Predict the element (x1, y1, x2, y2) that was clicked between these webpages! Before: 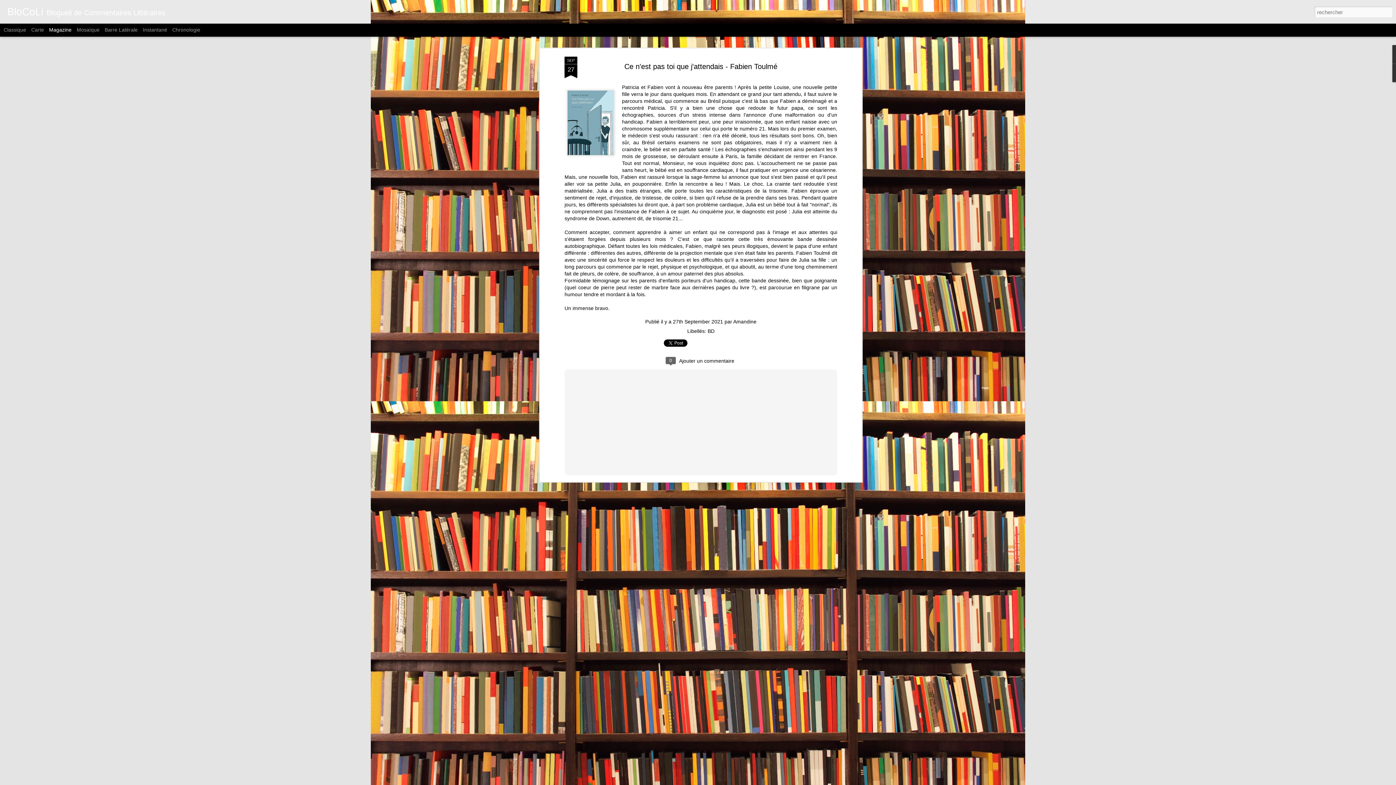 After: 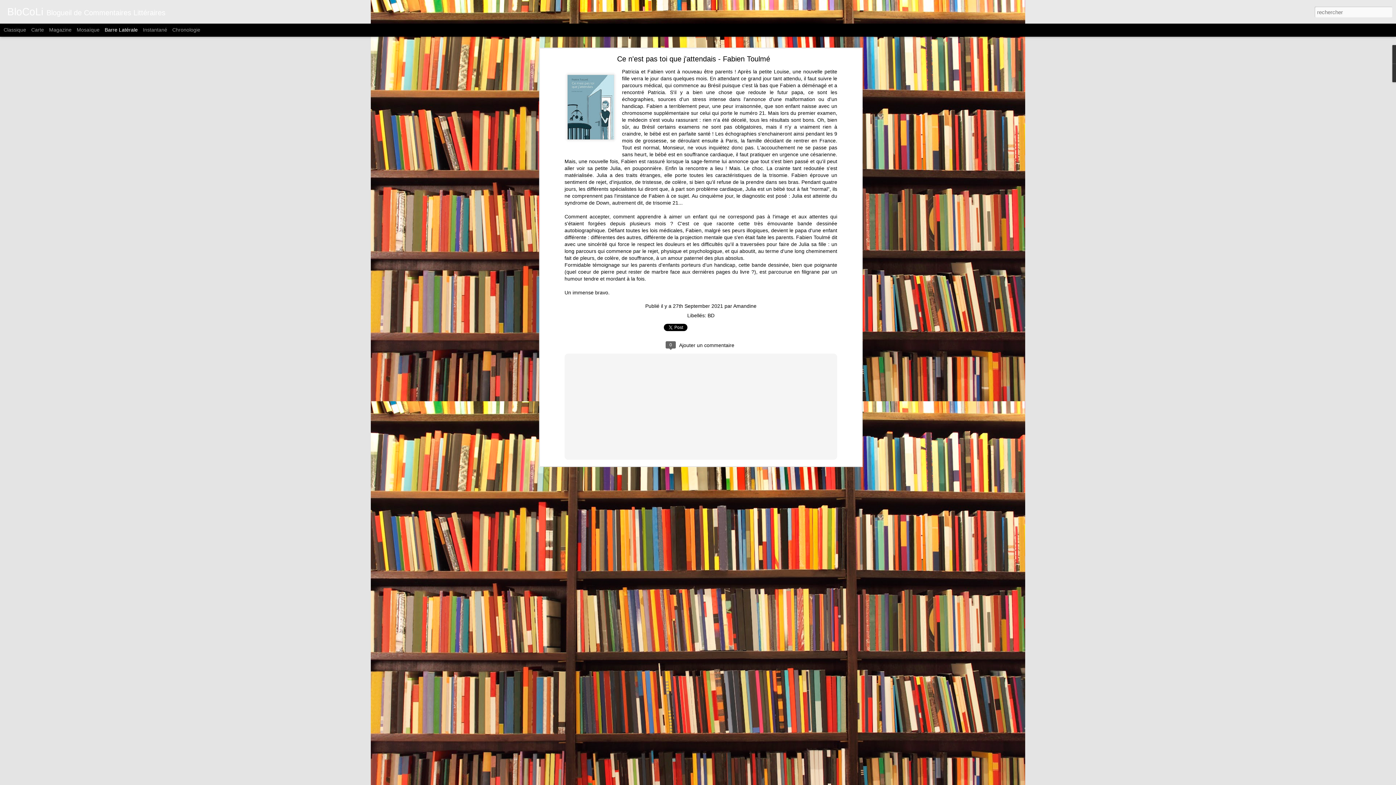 Action: label: Barre Latérale bbox: (104, 26, 137, 32)